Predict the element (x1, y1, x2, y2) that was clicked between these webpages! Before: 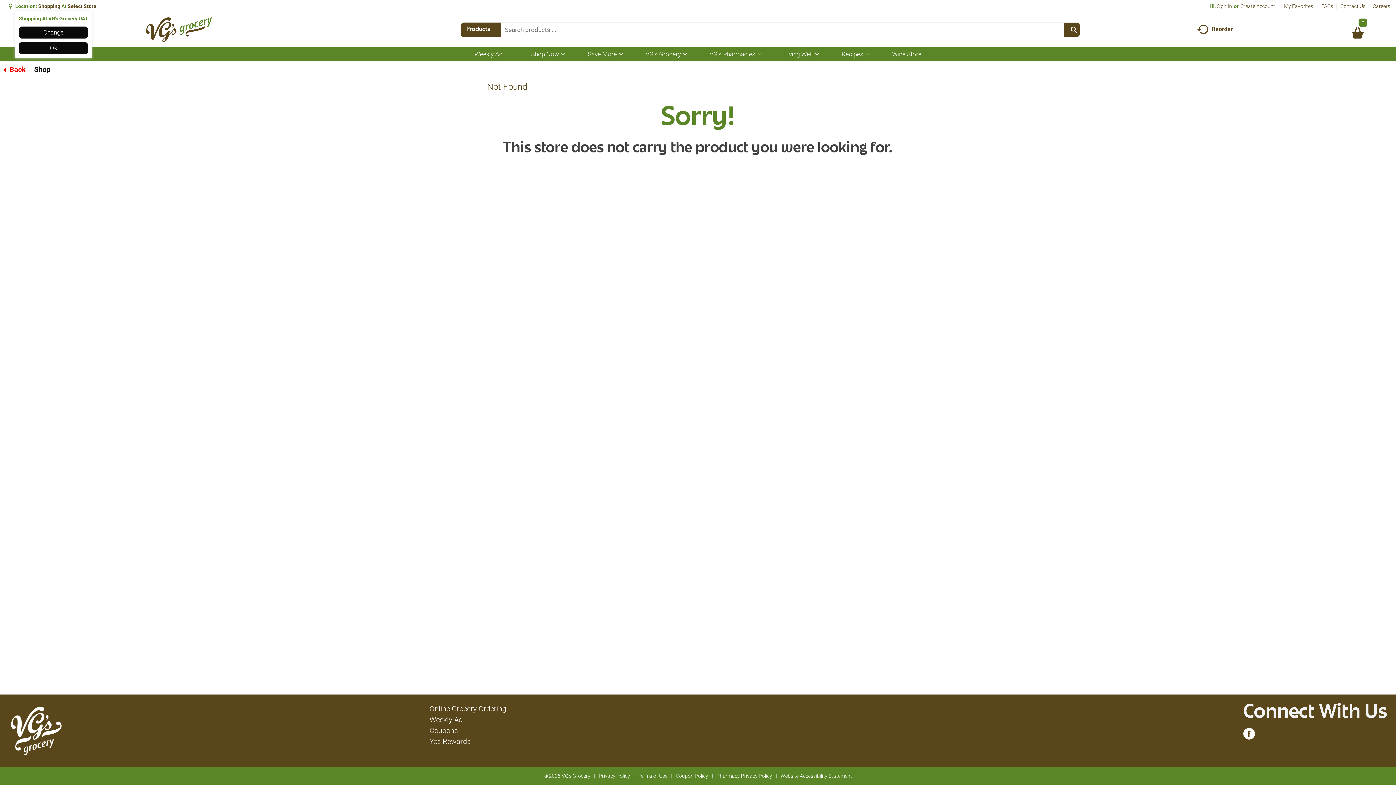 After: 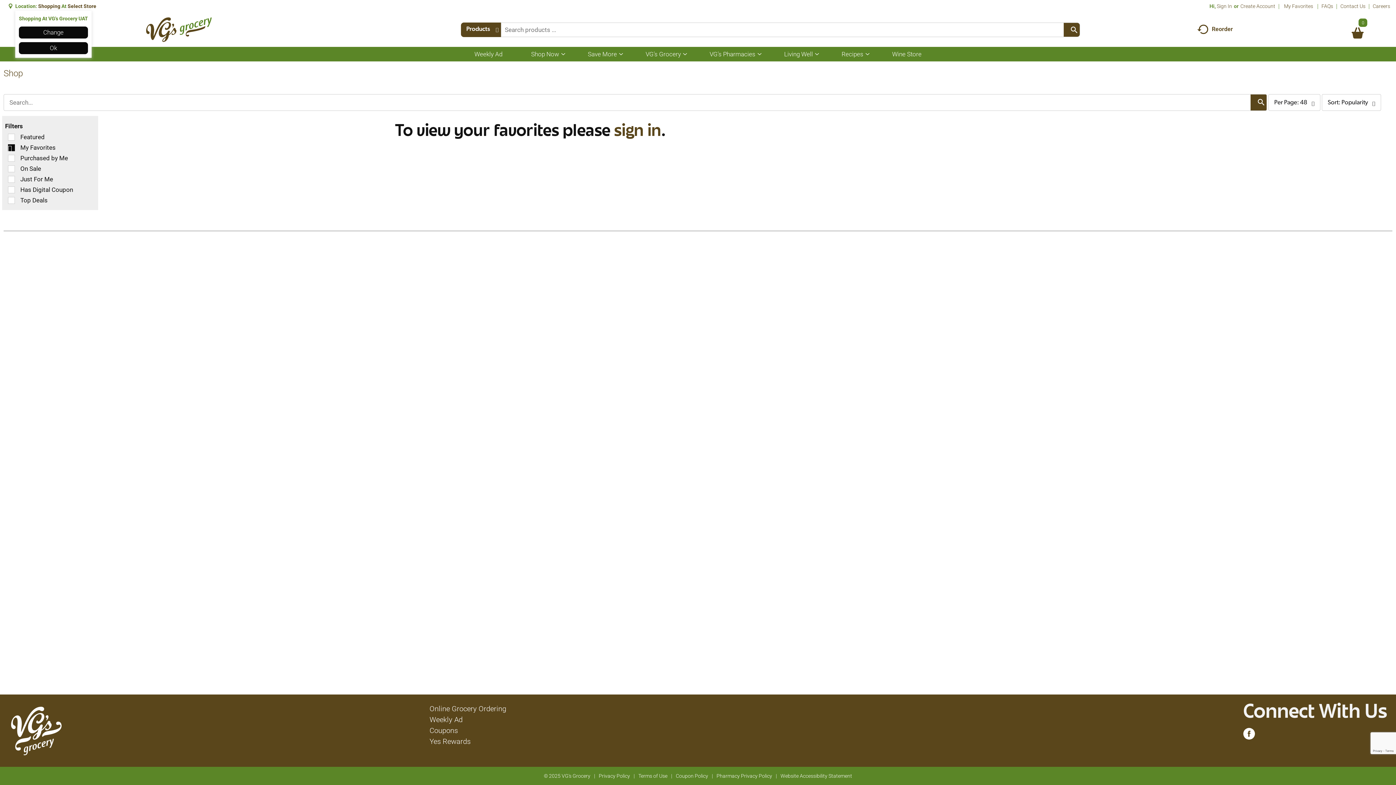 Action: bbox: (1284, 0, 1314, 11) label: My Favorites 